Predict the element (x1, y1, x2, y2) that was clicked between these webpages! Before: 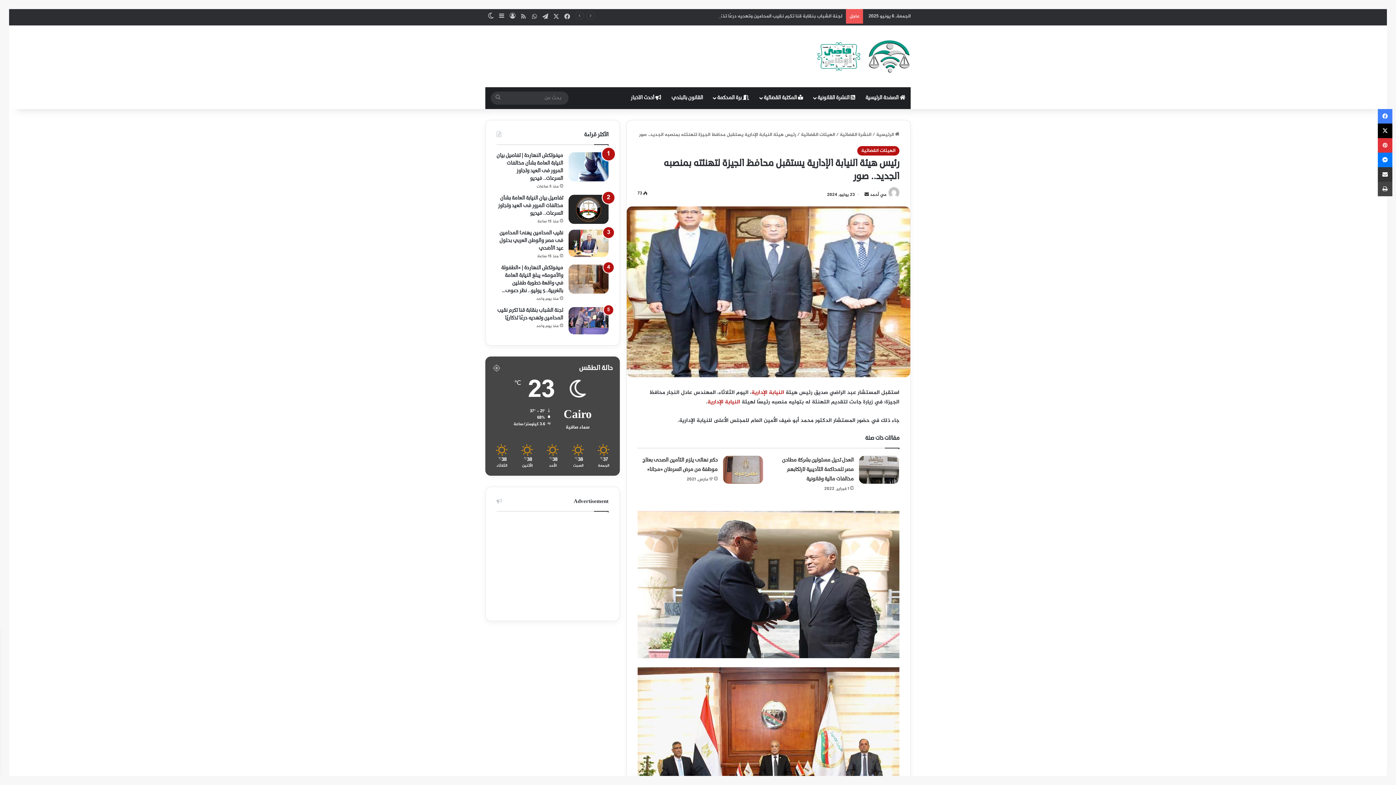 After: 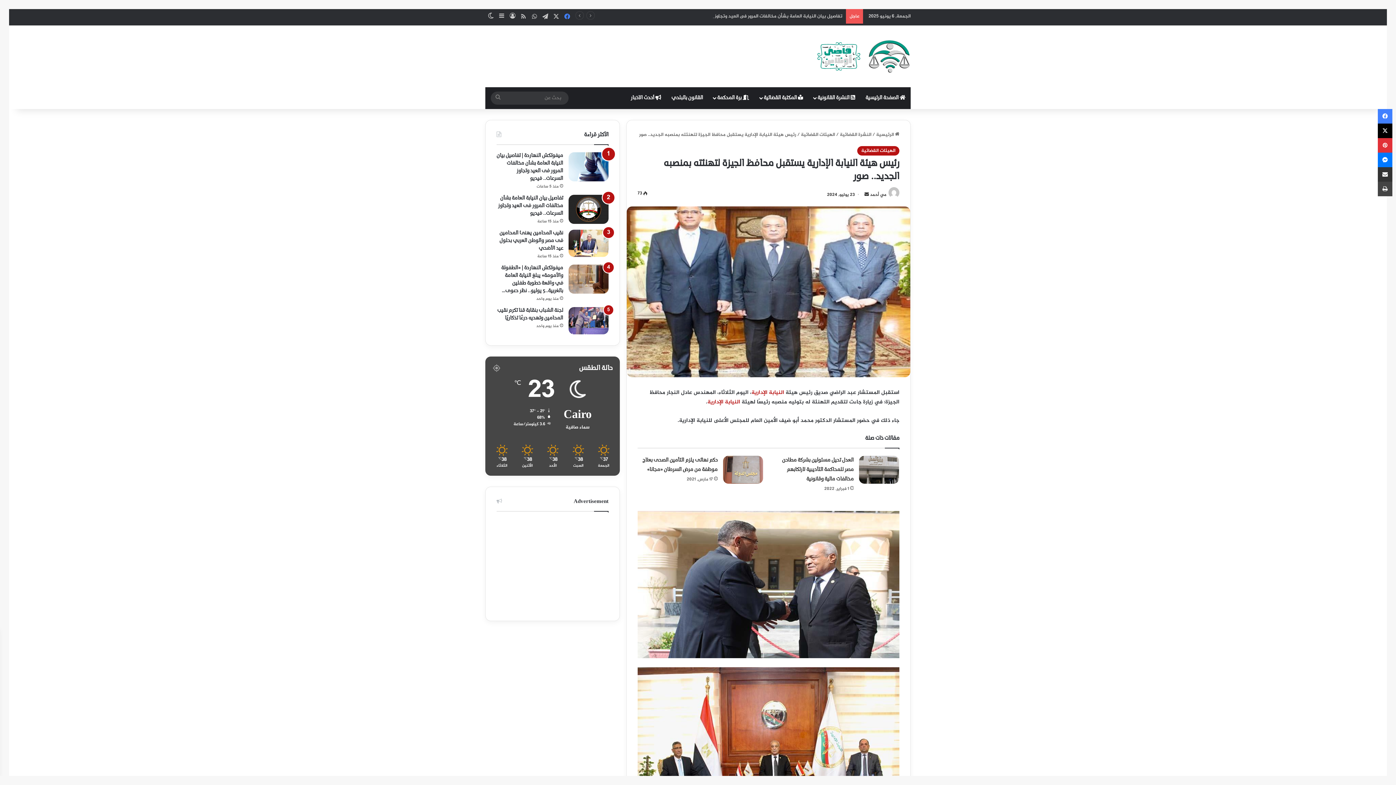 Action: label: فيسبوك bbox: (561, 9, 572, 25)